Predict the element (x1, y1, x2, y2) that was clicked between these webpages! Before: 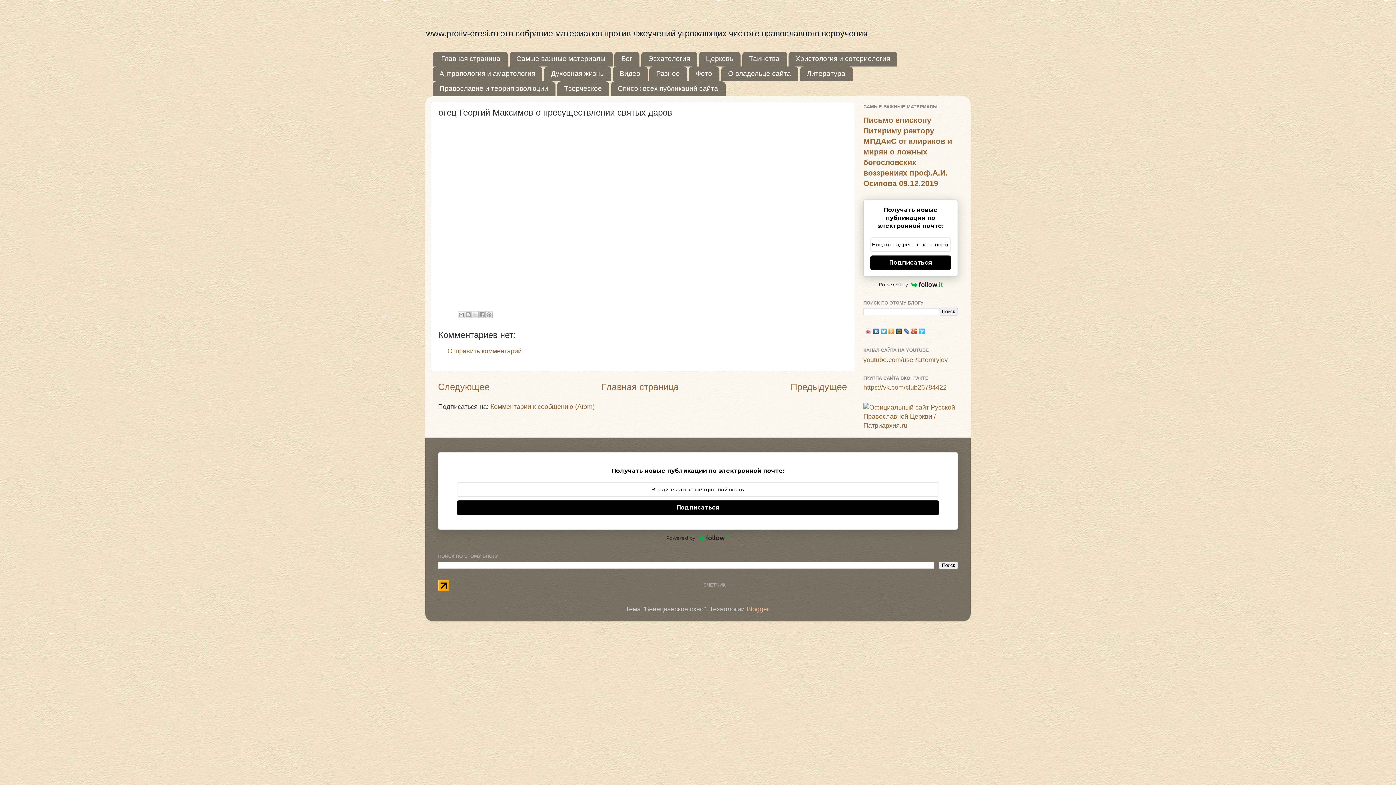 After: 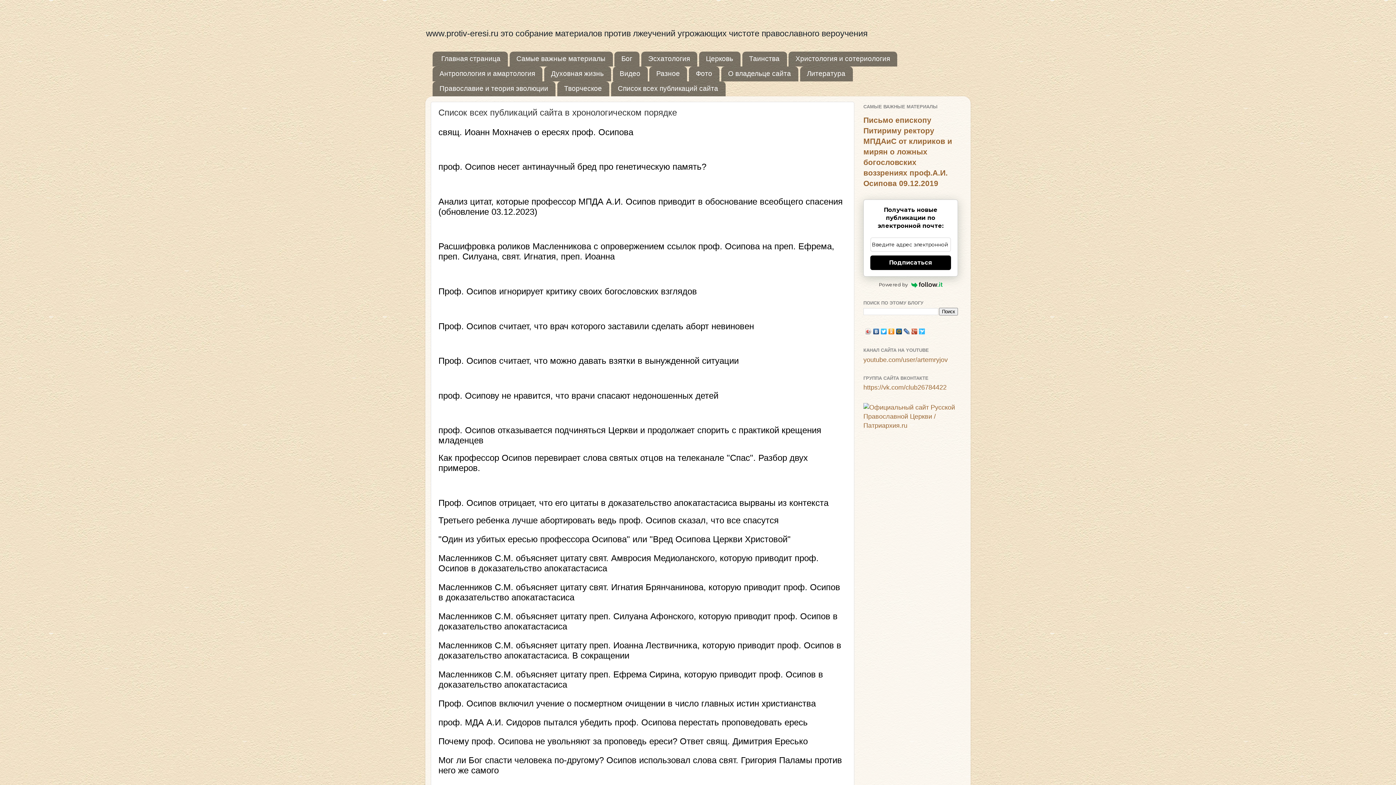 Action: bbox: (611, 81, 725, 96) label: Список всех публикаций сайта